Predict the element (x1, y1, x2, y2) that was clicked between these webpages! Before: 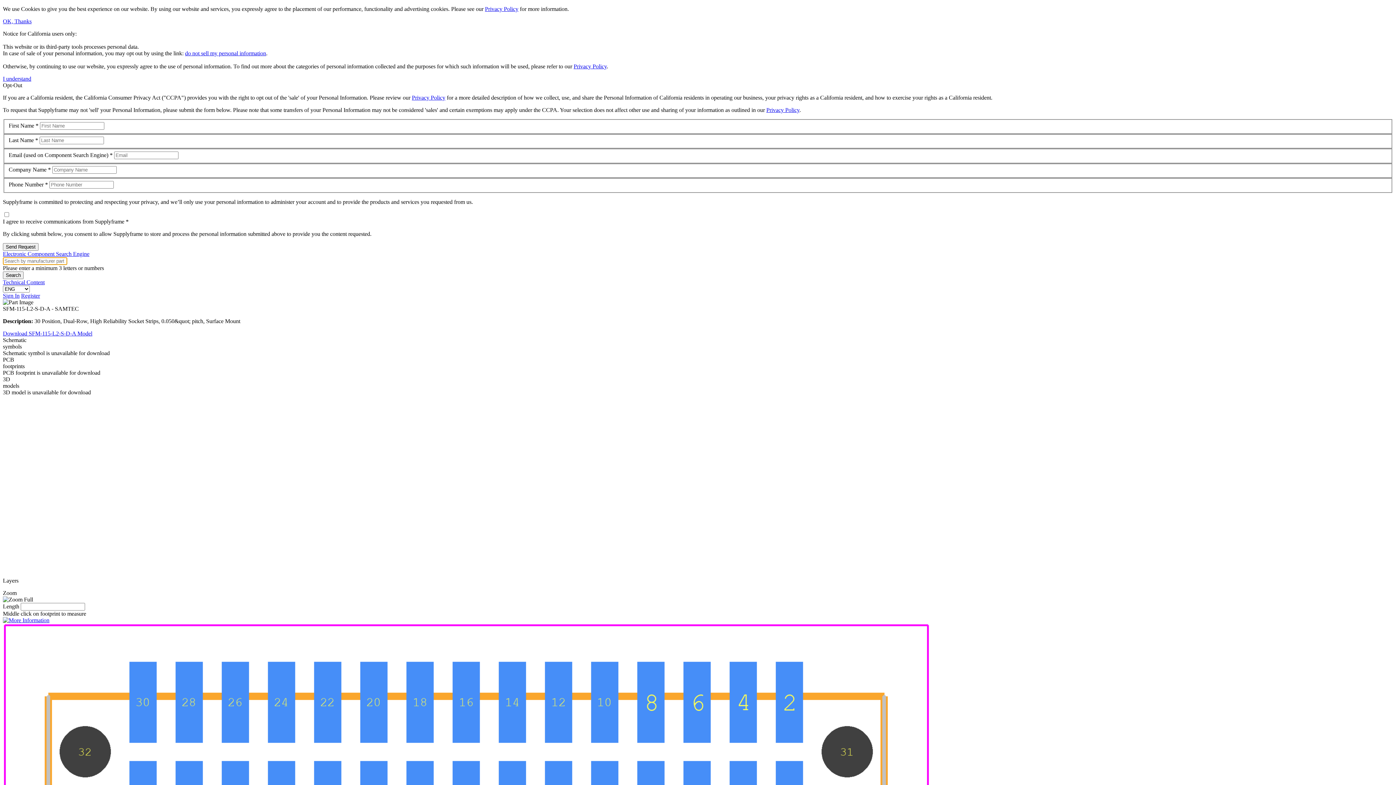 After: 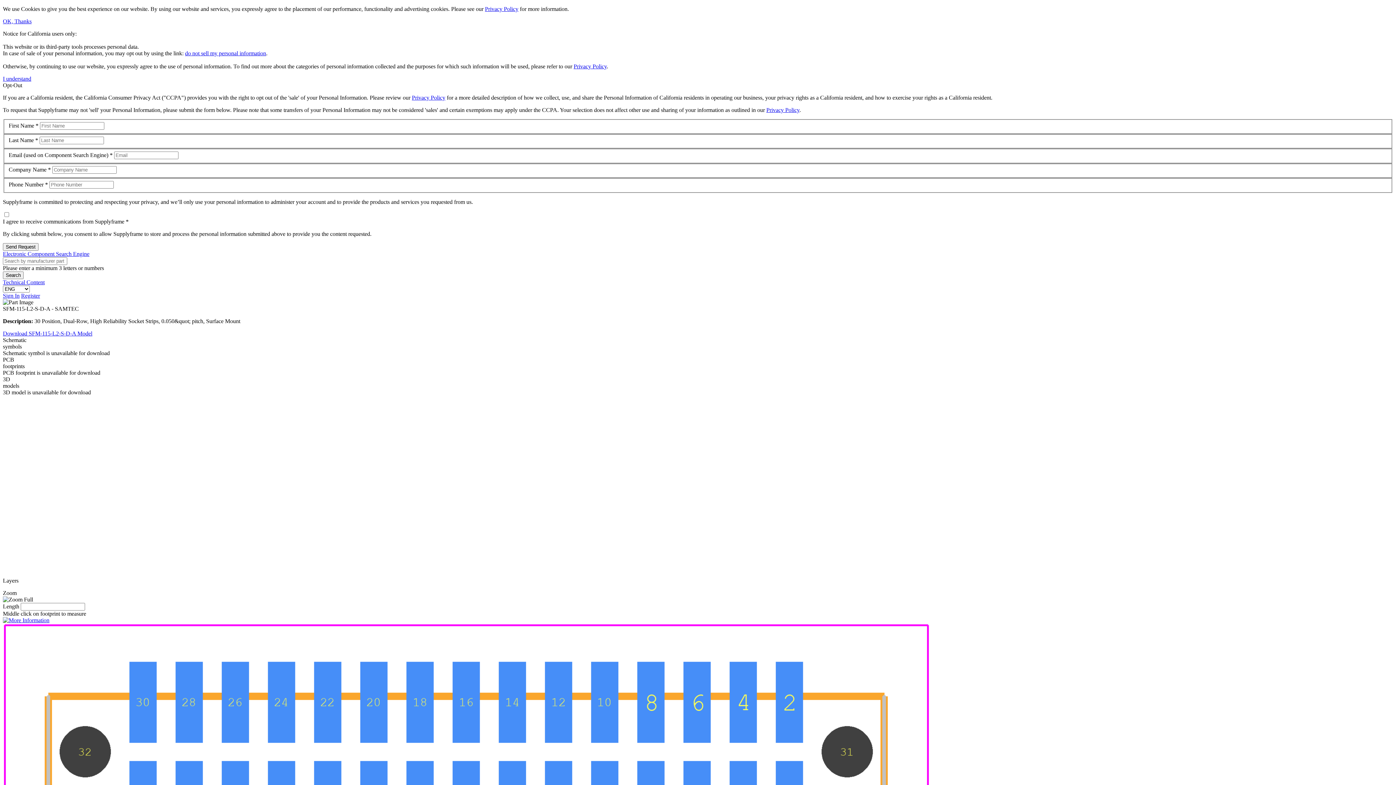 Action: bbox: (573, 63, 606, 69) label: Privacy Policy